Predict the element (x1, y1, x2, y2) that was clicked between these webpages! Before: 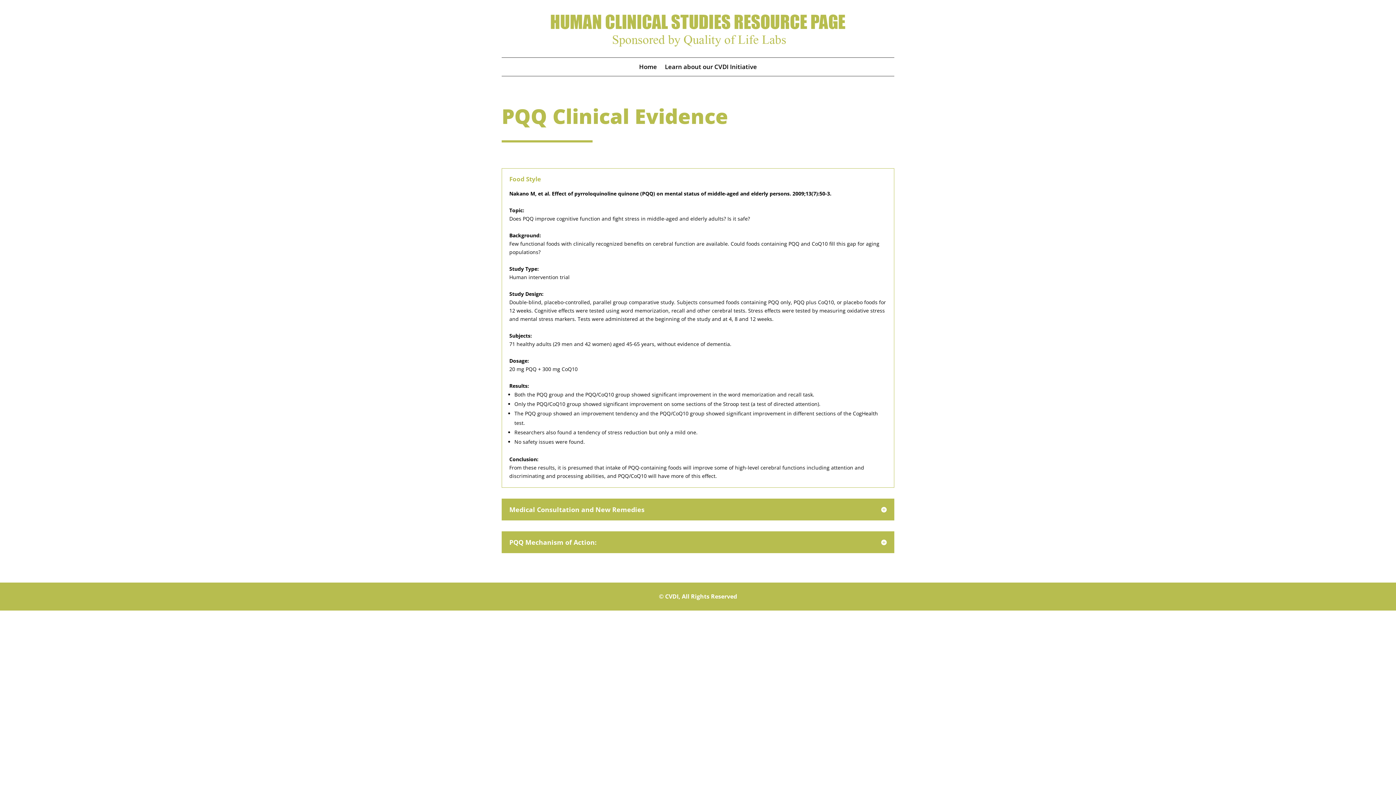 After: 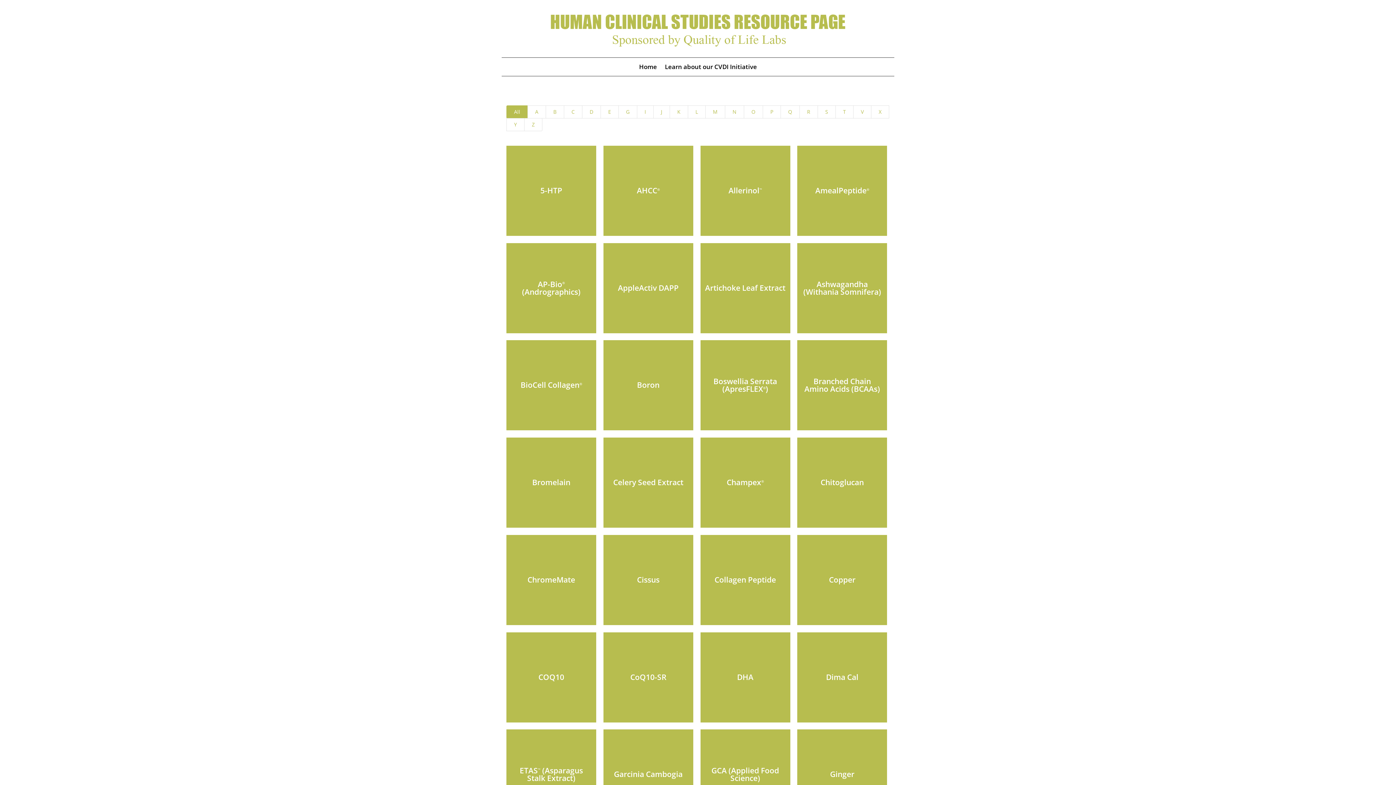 Action: bbox: (550, 41, 845, 48)